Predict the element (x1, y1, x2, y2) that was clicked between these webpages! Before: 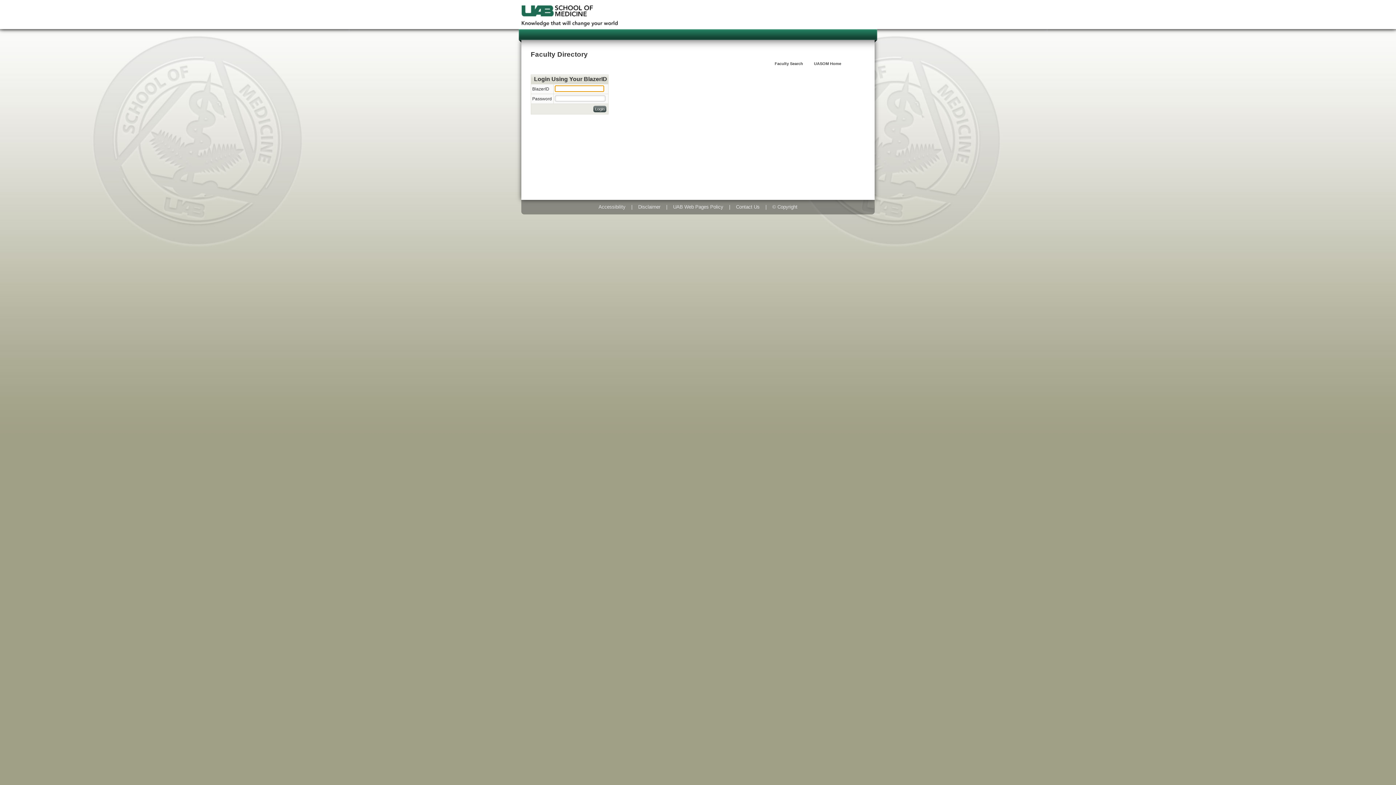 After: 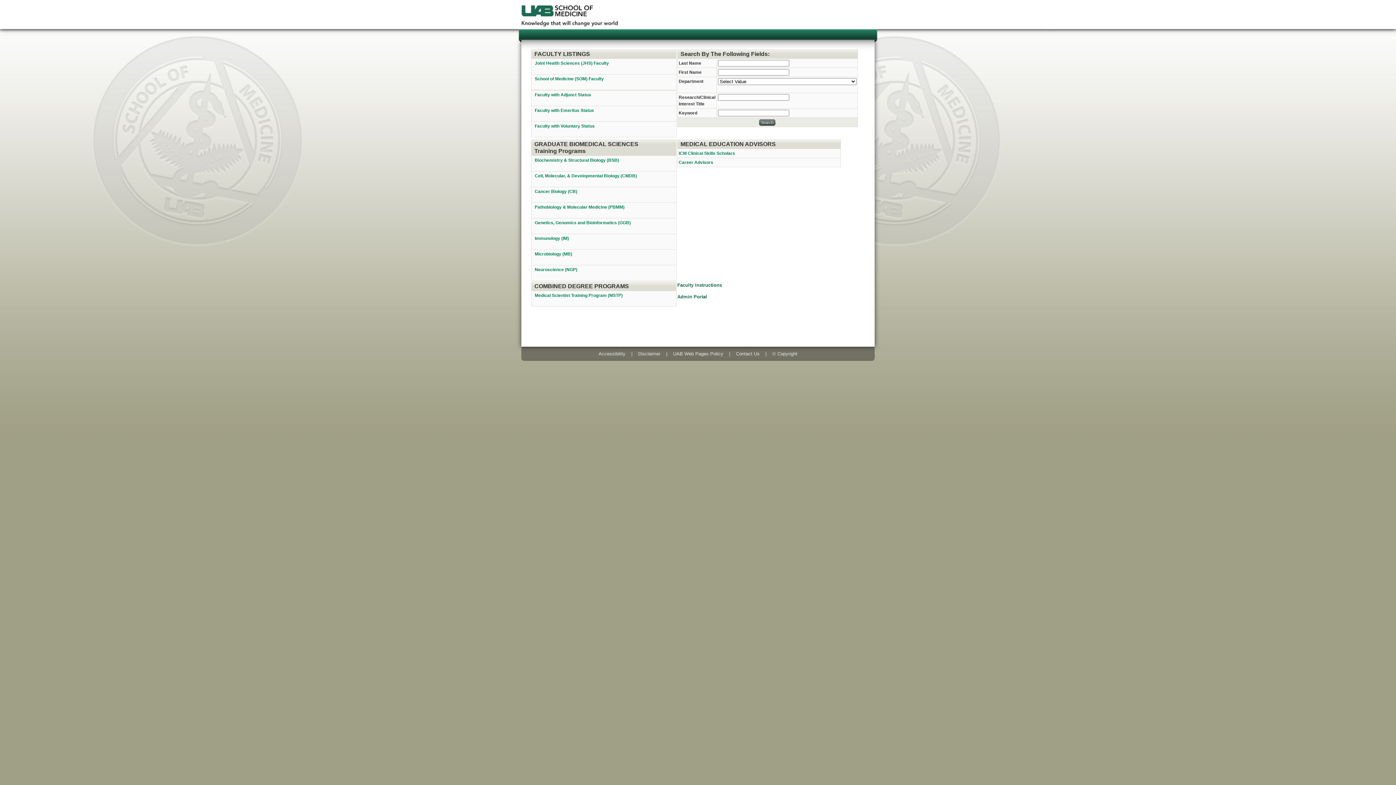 Action: label: Faculty Search bbox: (774, 61, 806, 65)